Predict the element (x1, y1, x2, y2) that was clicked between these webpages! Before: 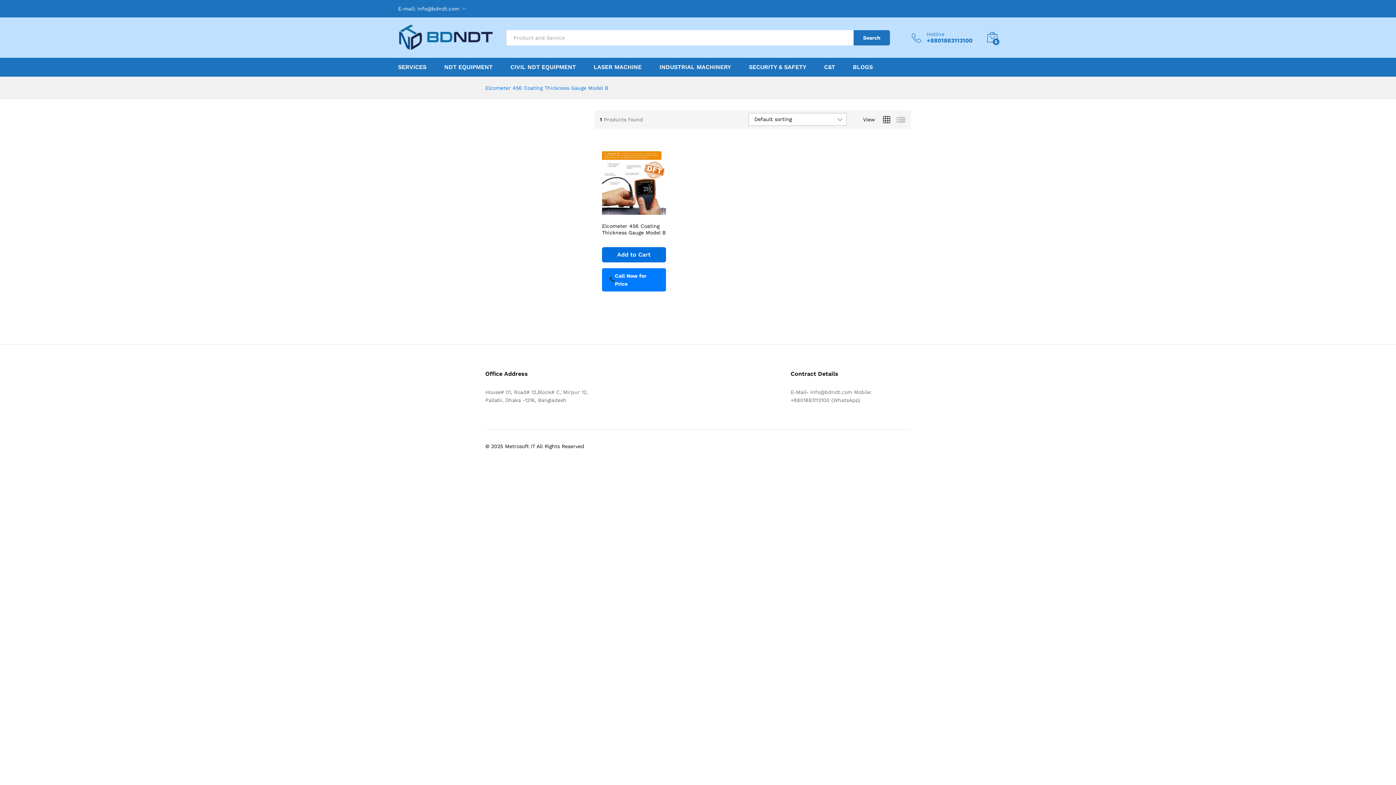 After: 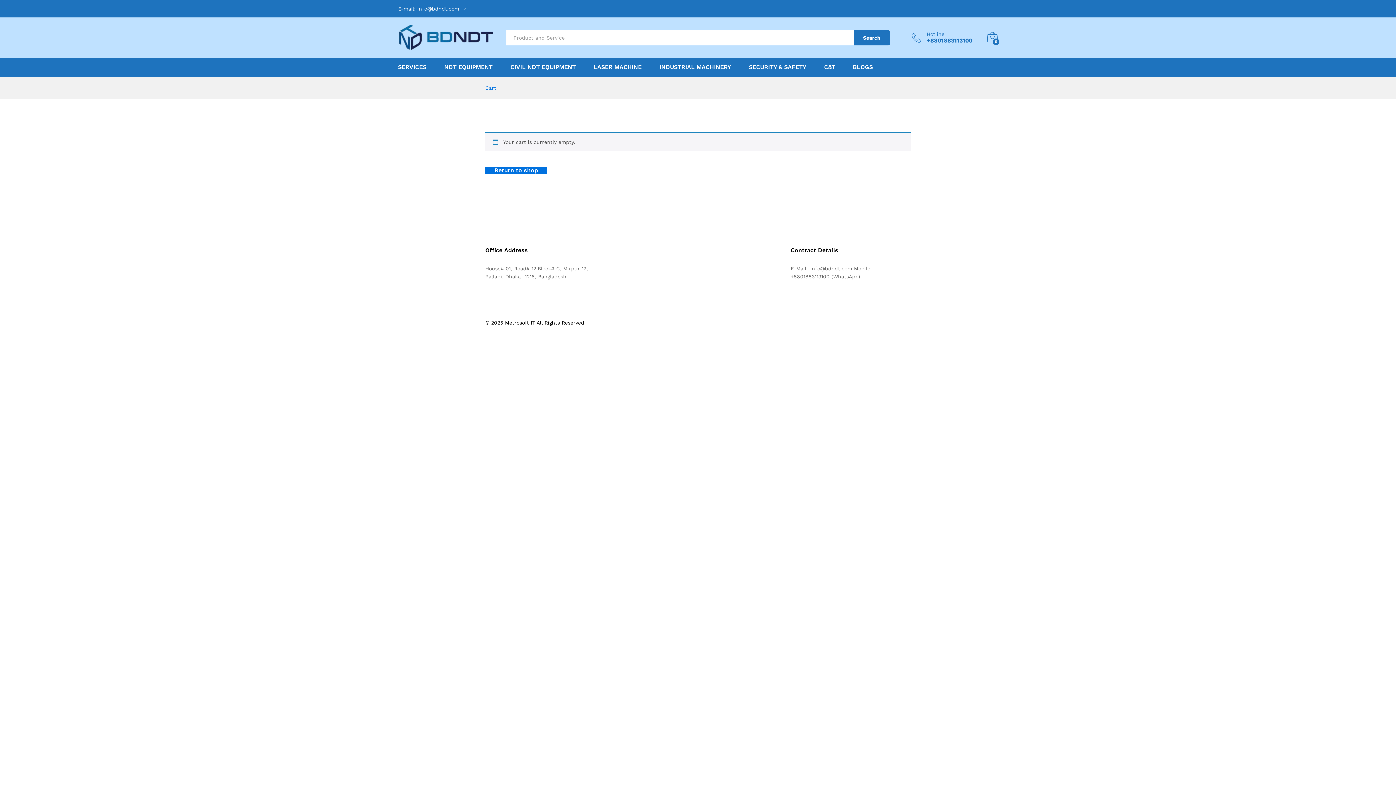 Action: bbox: (987, 31, 998, 43) label: 0